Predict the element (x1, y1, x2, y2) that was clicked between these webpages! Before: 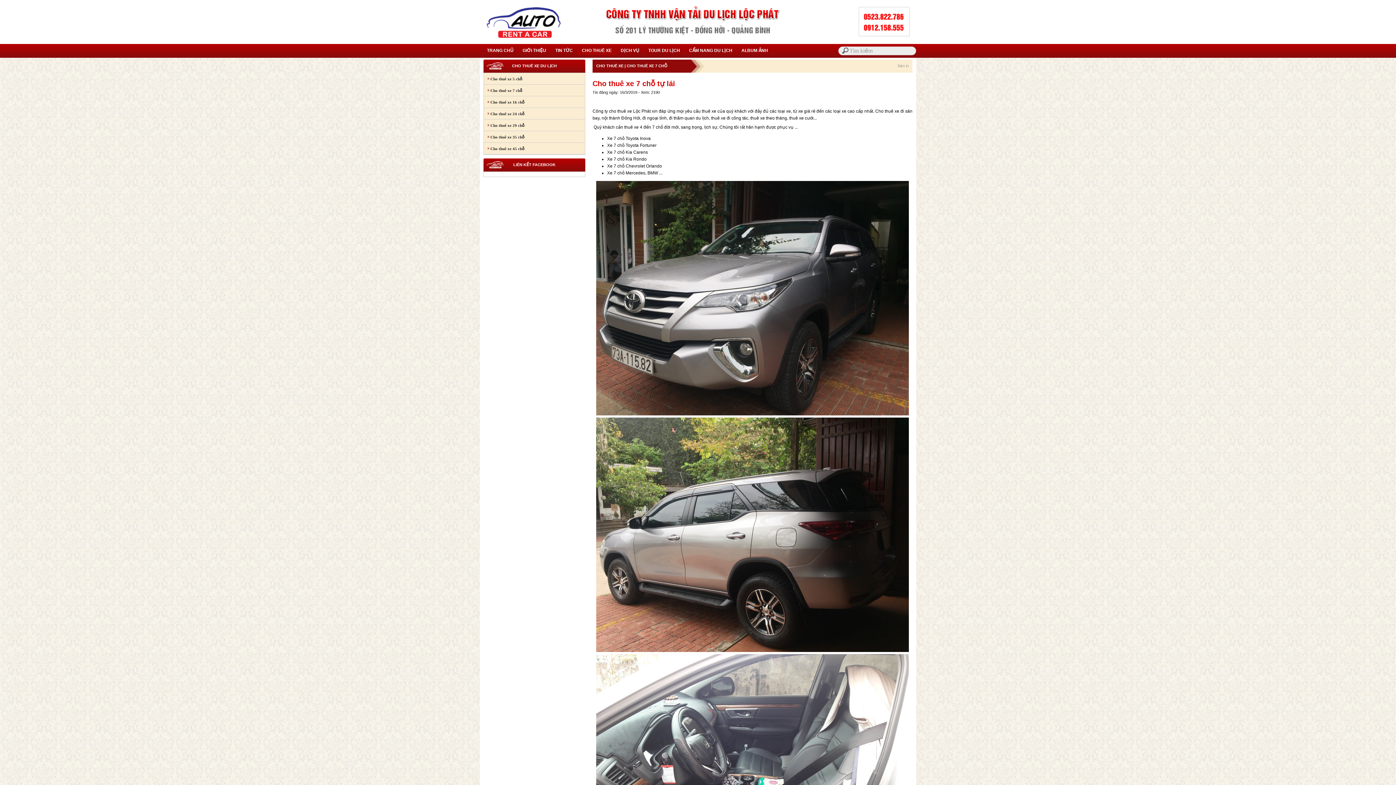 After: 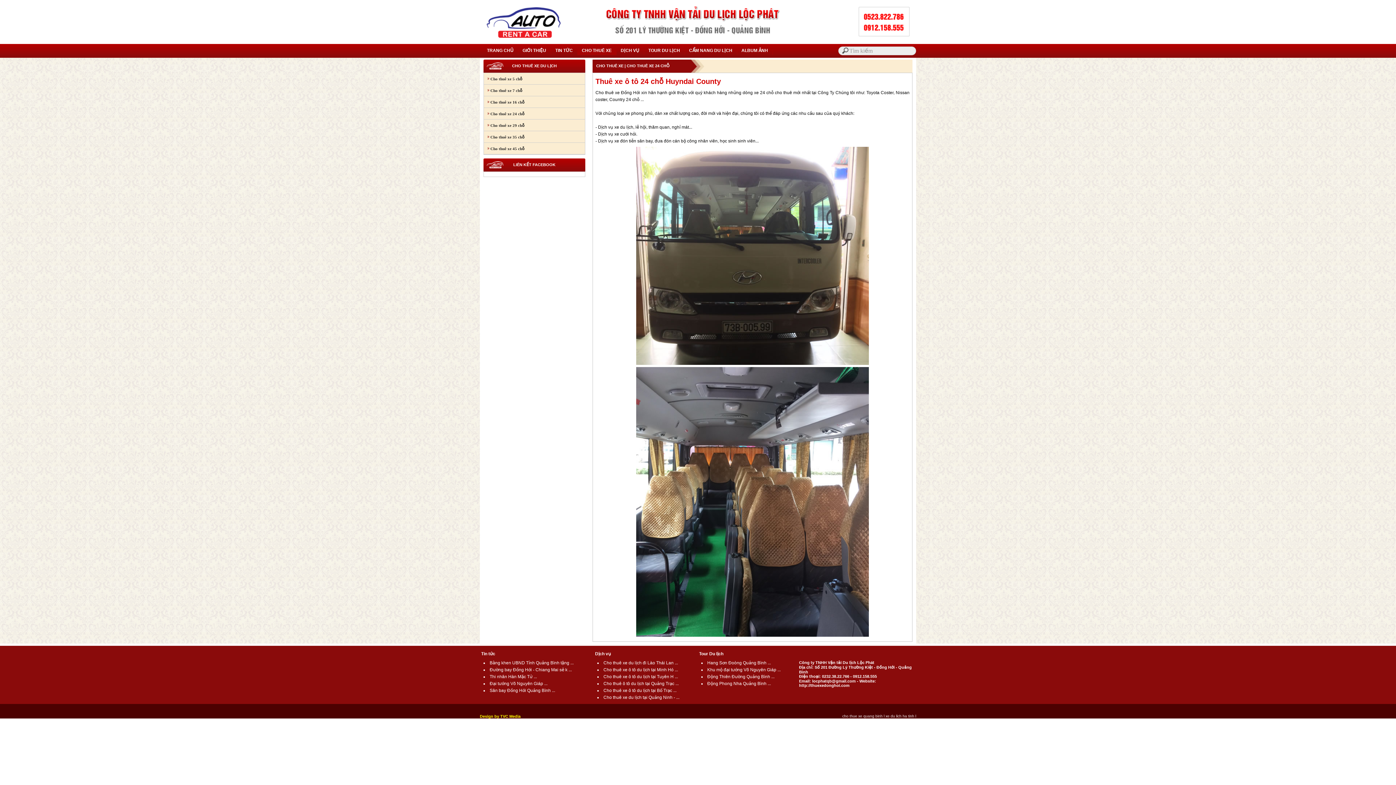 Action: label:       Cho thuê xe 24 chỗ bbox: (484, 108, 585, 119)